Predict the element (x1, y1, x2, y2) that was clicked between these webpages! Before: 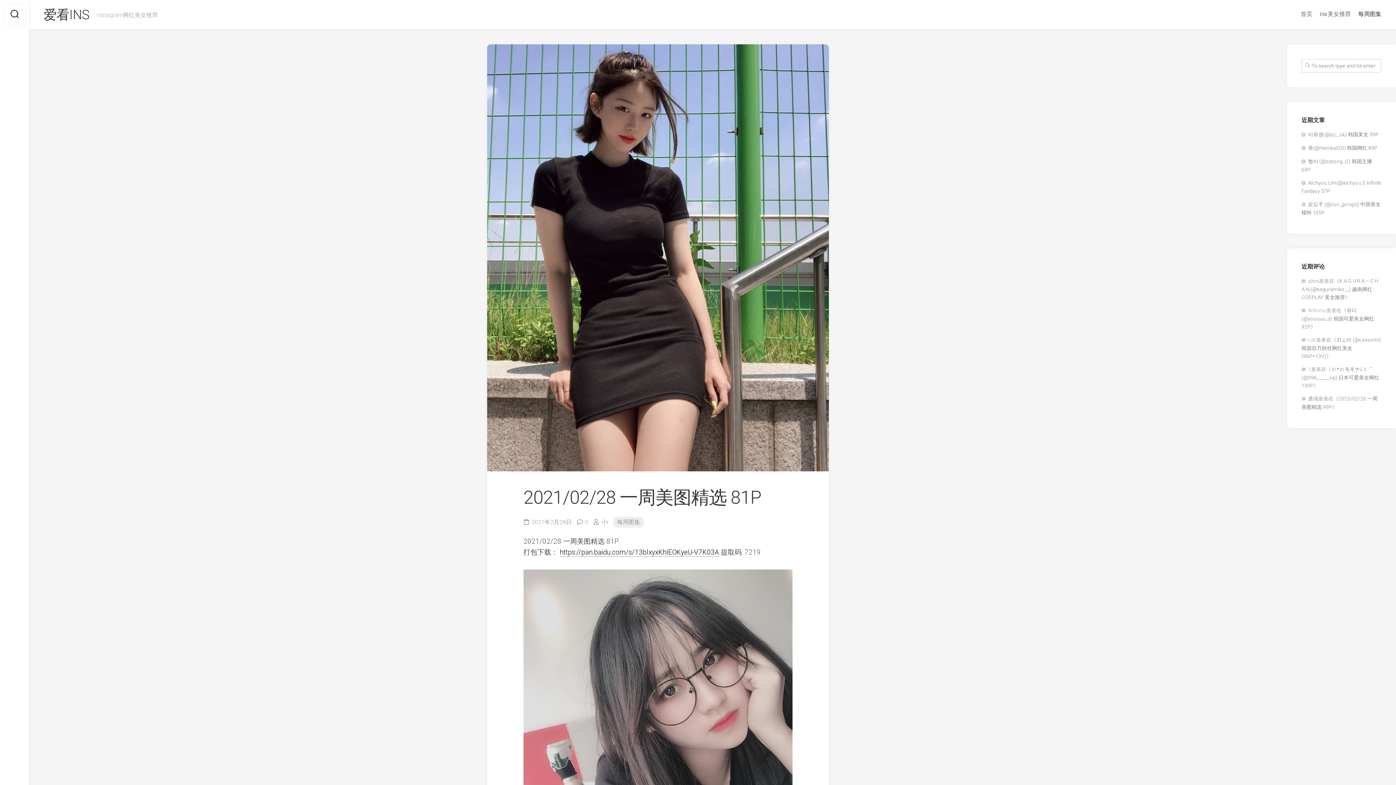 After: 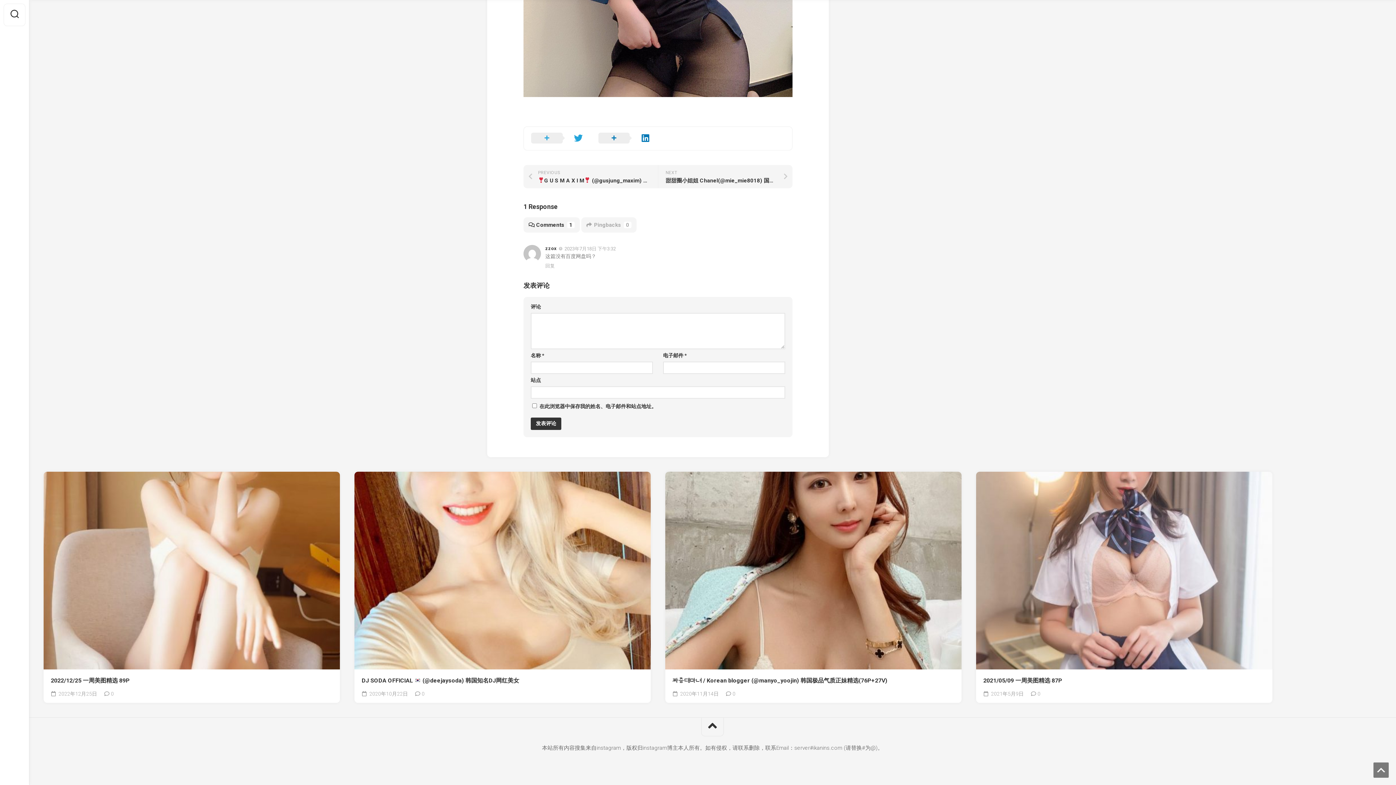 Action: label: K A G U R A – C H A N (@kaguramiko__) 越南网红COSPLAY 美女推荐 bbox: (1301, 278, 1378, 300)